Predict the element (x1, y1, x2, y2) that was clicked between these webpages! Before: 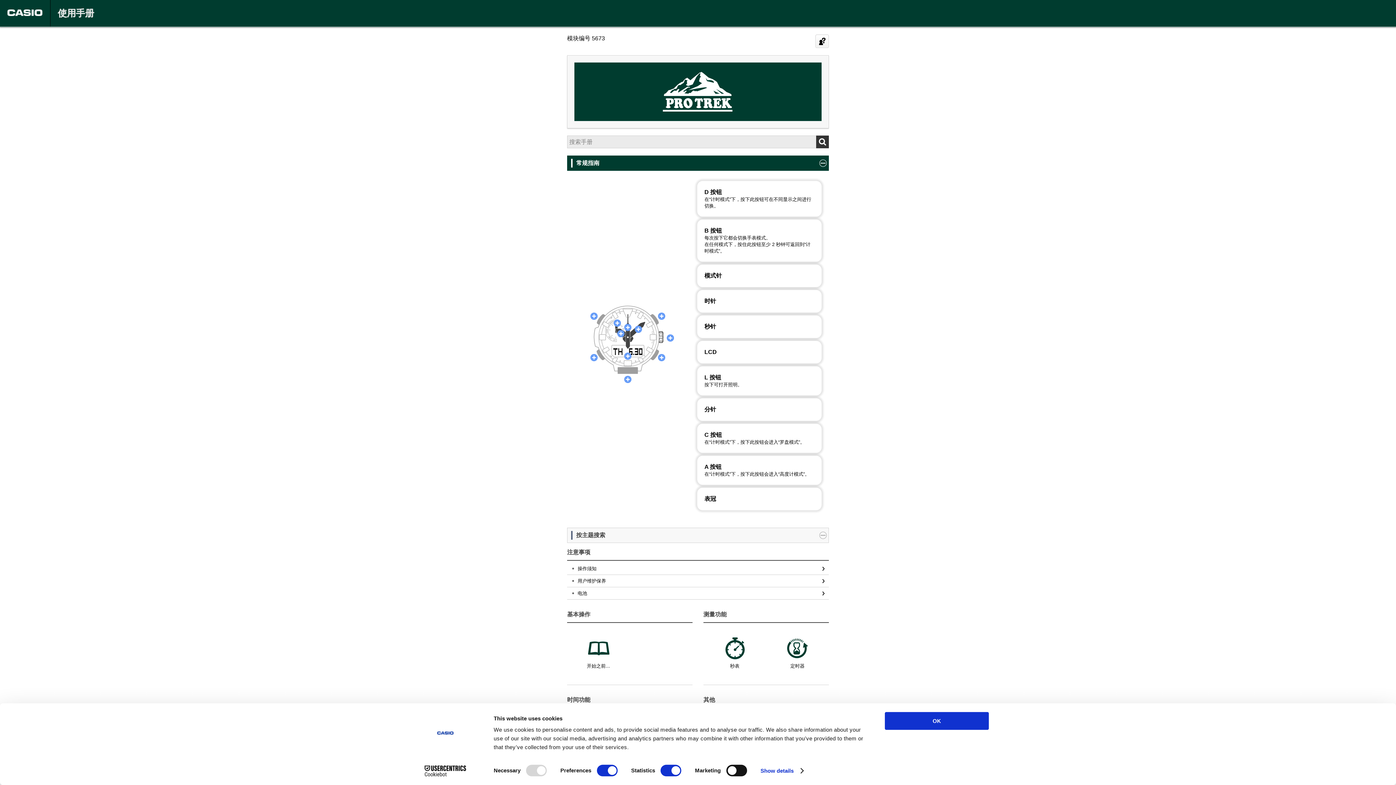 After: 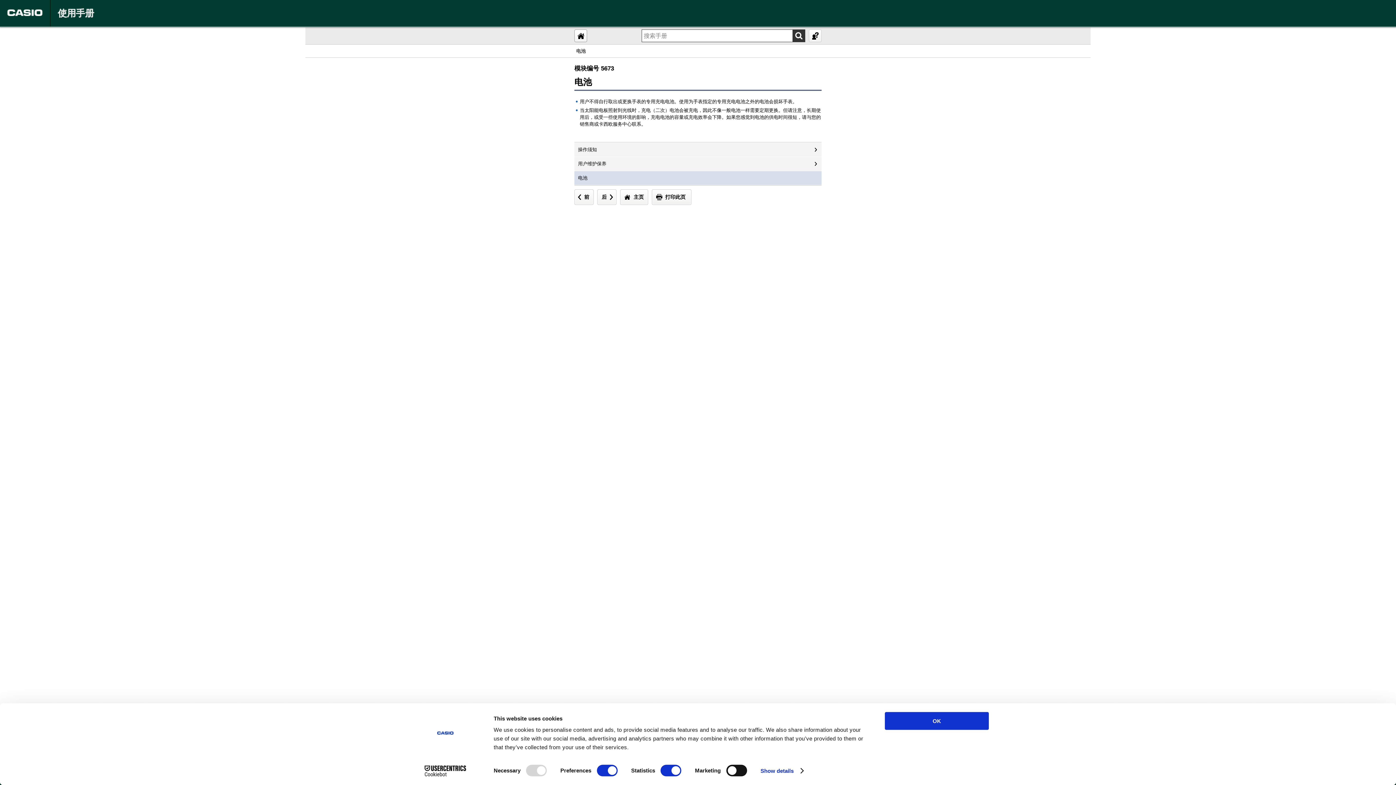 Action: bbox: (567, 587, 829, 599) label: 电池